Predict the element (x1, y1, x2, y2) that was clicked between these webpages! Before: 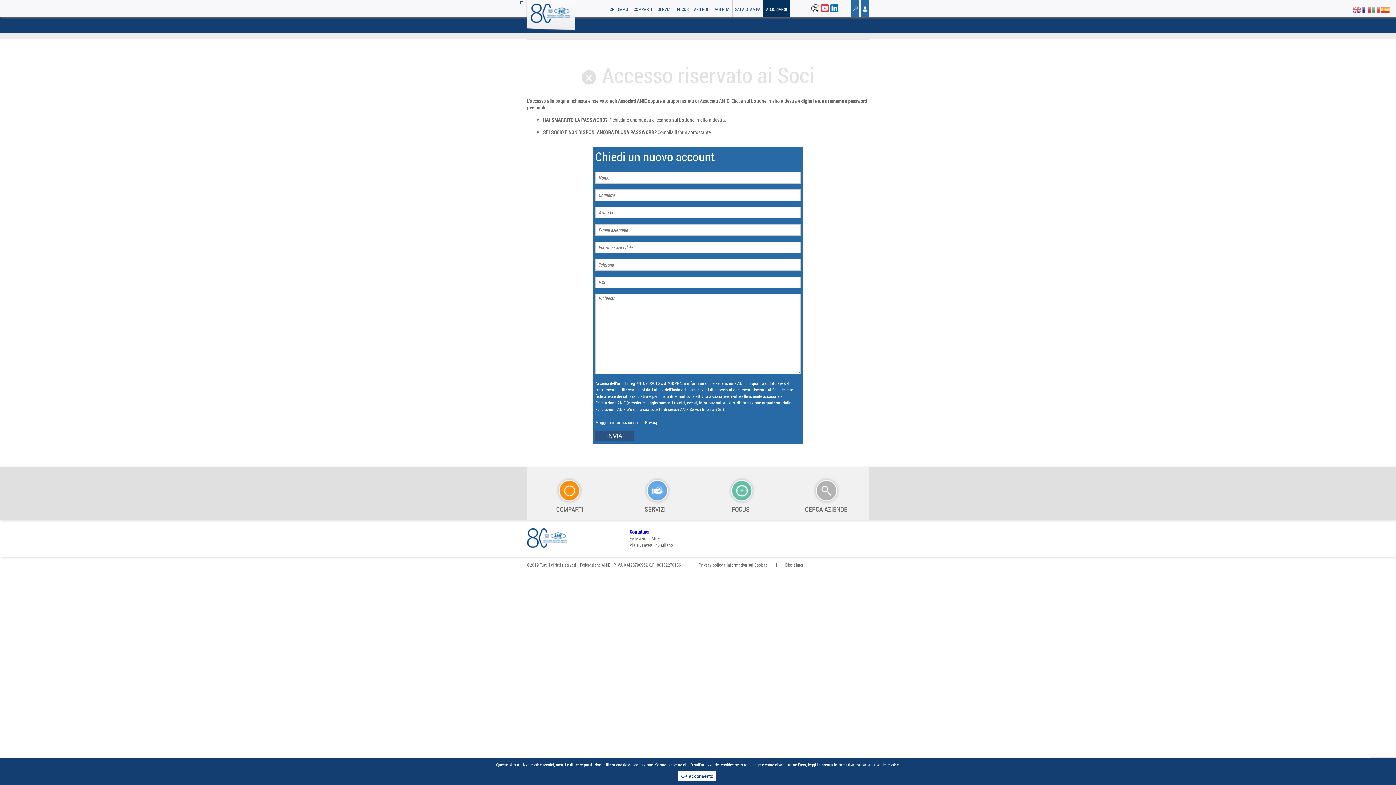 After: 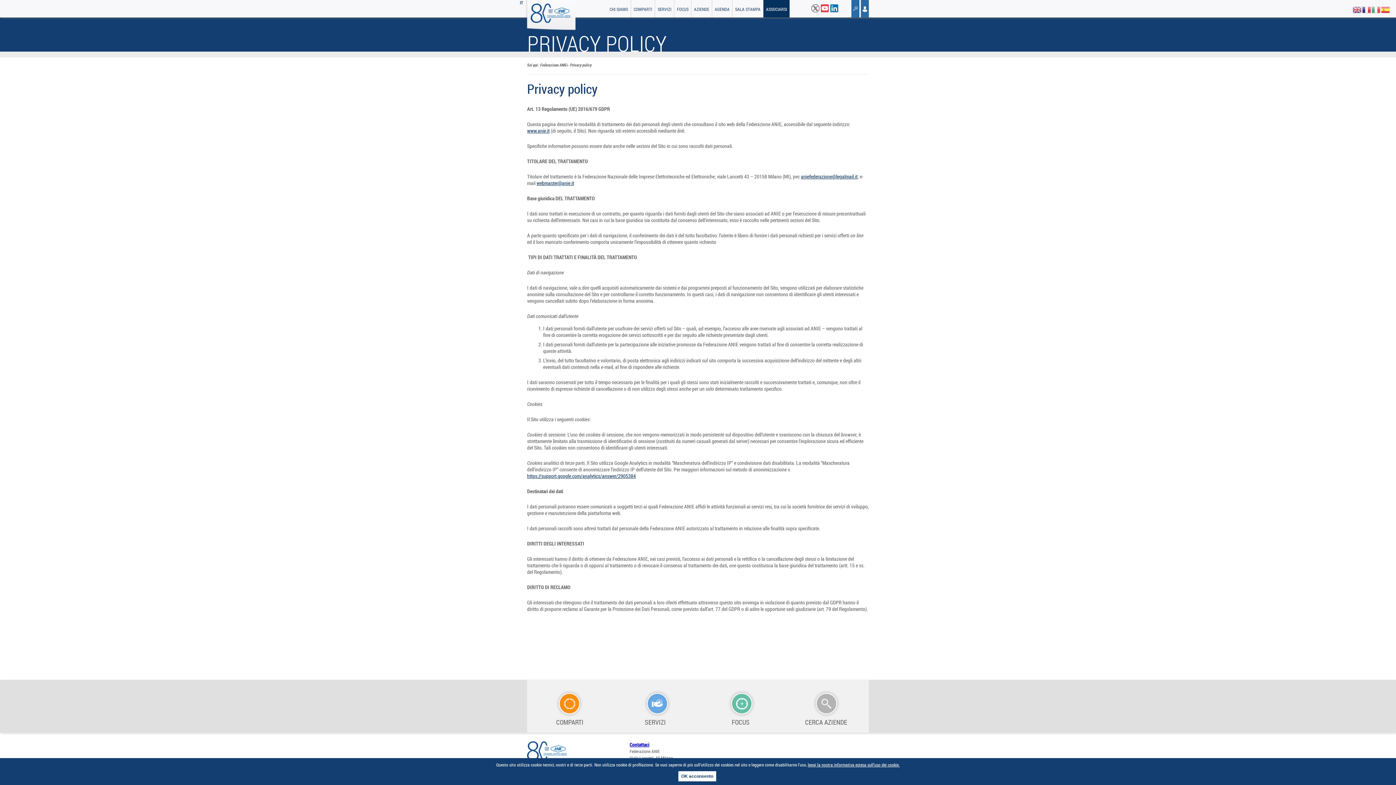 Action: bbox: (698, 562, 767, 568) label: Privacy policy e Informativa sui Cookies